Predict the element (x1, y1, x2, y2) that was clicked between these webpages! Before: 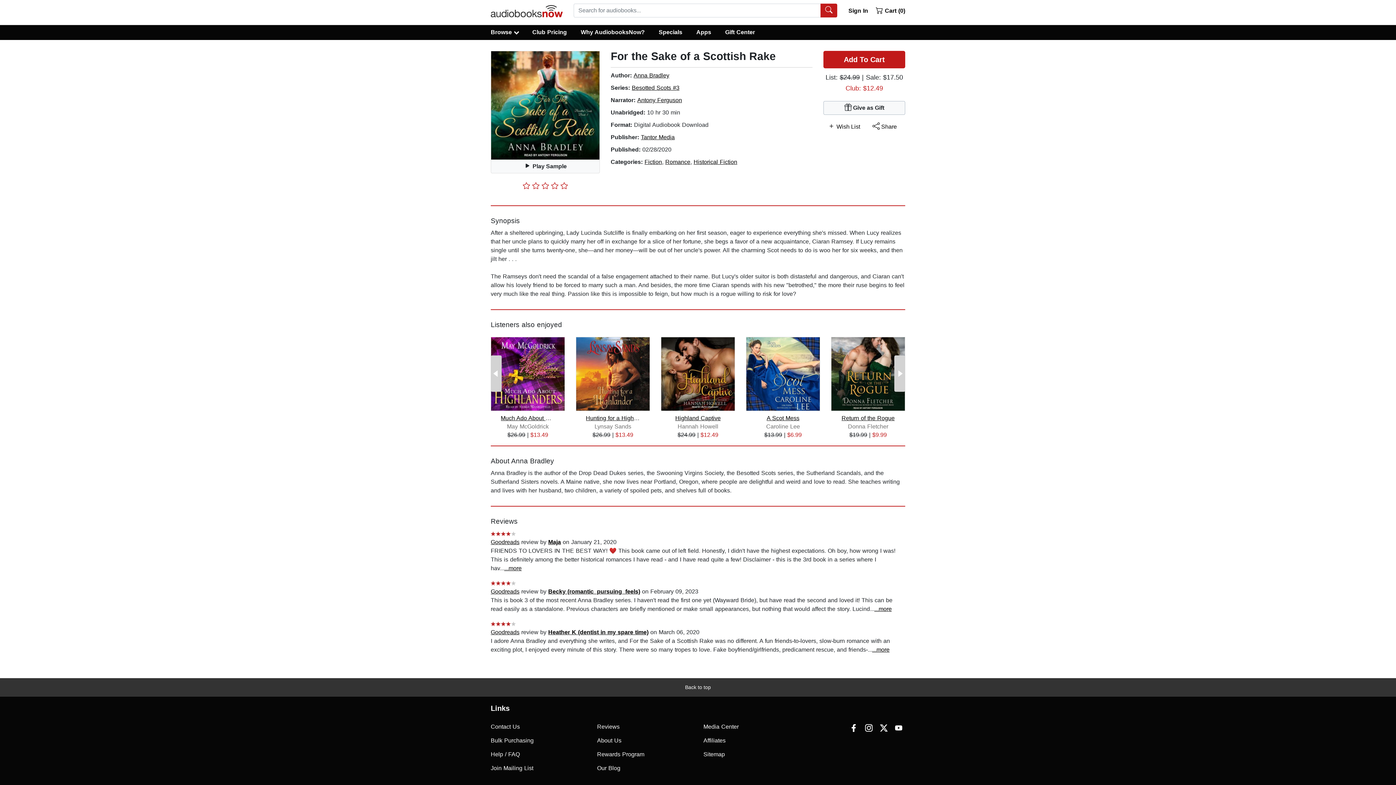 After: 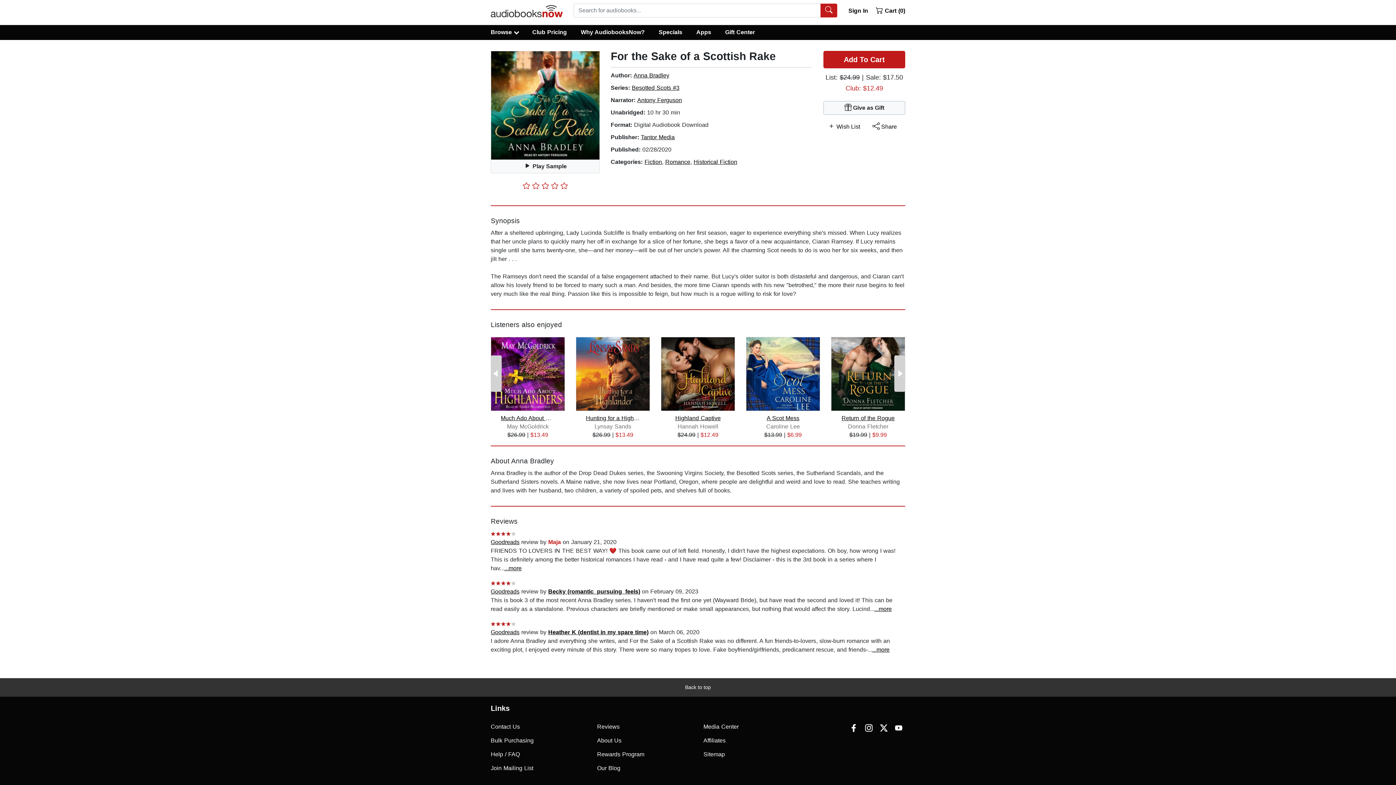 Action: label: Maja bbox: (548, 539, 561, 545)